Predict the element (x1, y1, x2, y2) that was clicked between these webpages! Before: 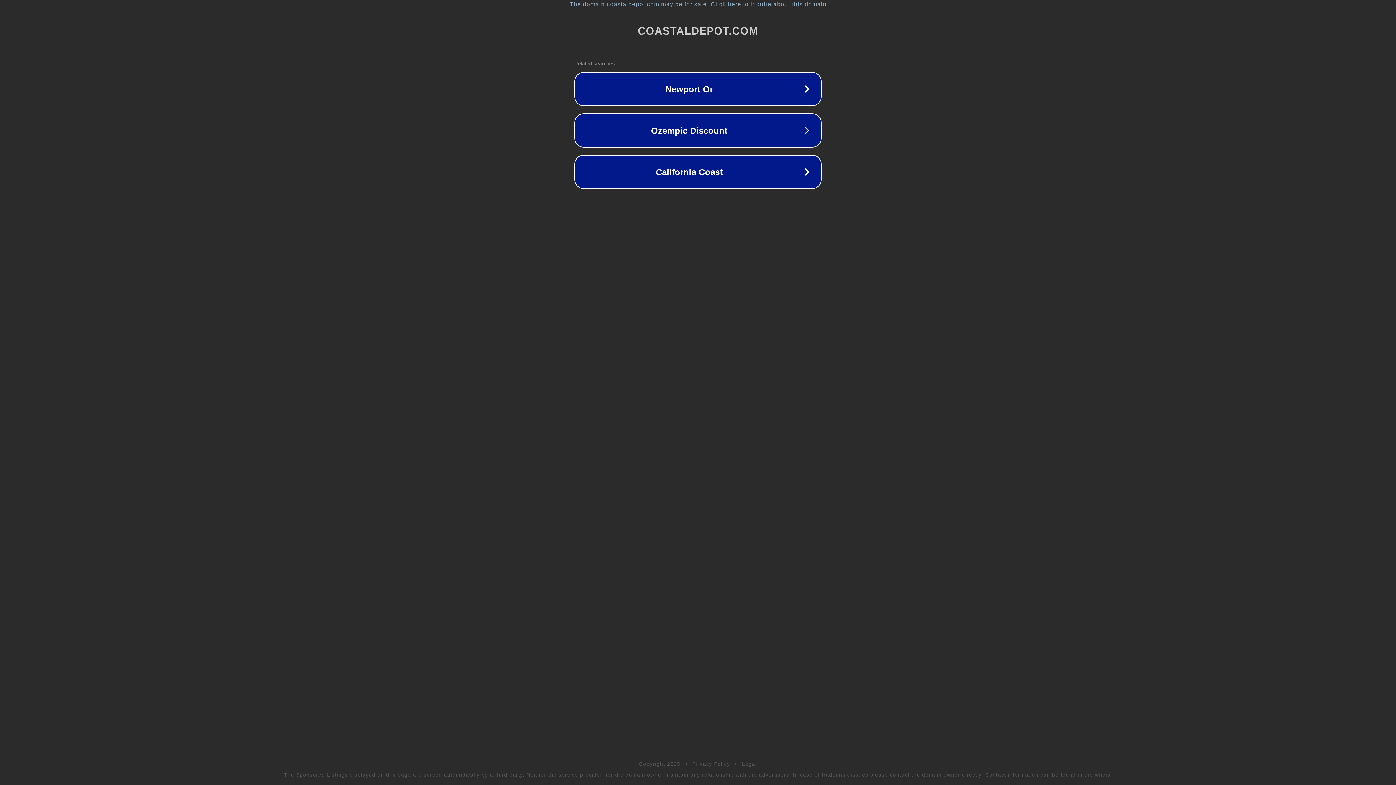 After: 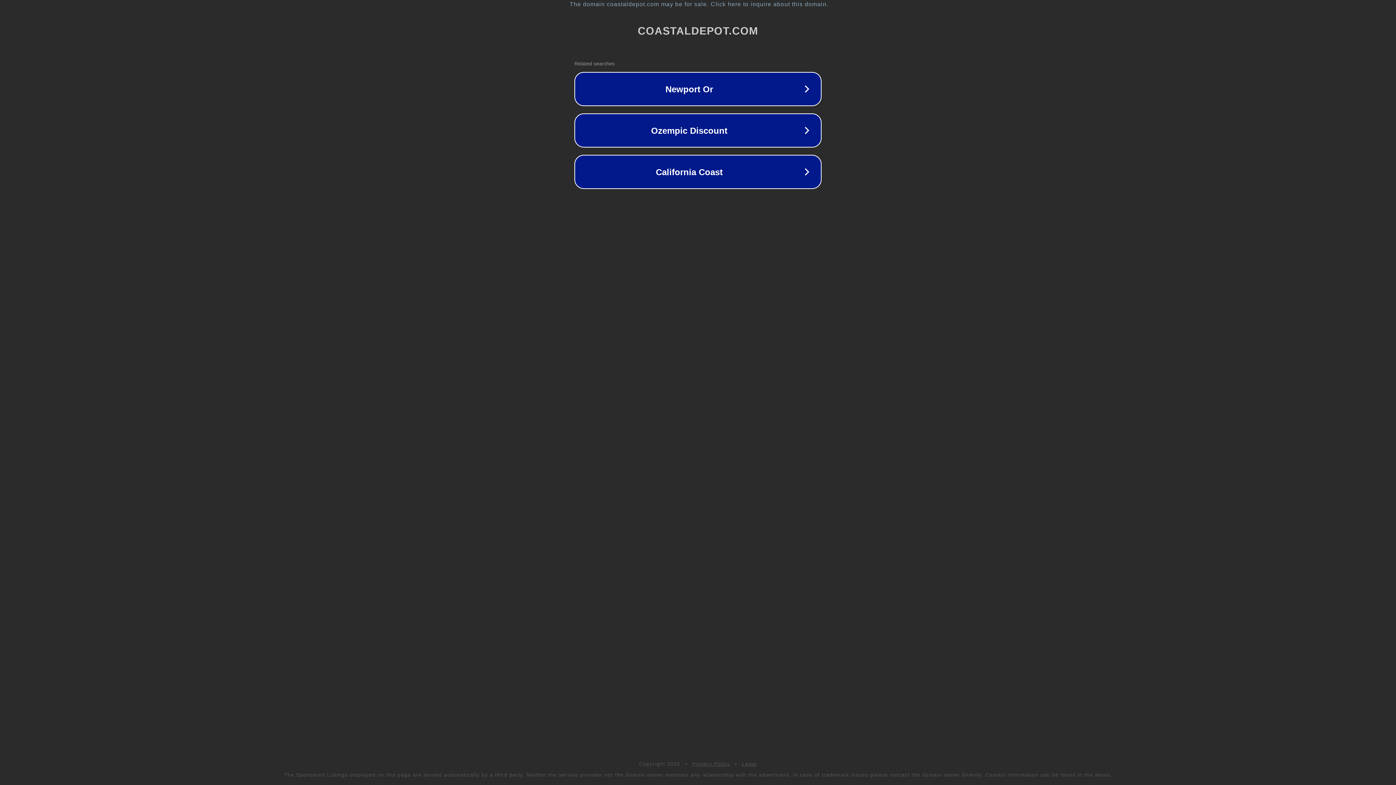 Action: label: Legal bbox: (742, 761, 757, 767)